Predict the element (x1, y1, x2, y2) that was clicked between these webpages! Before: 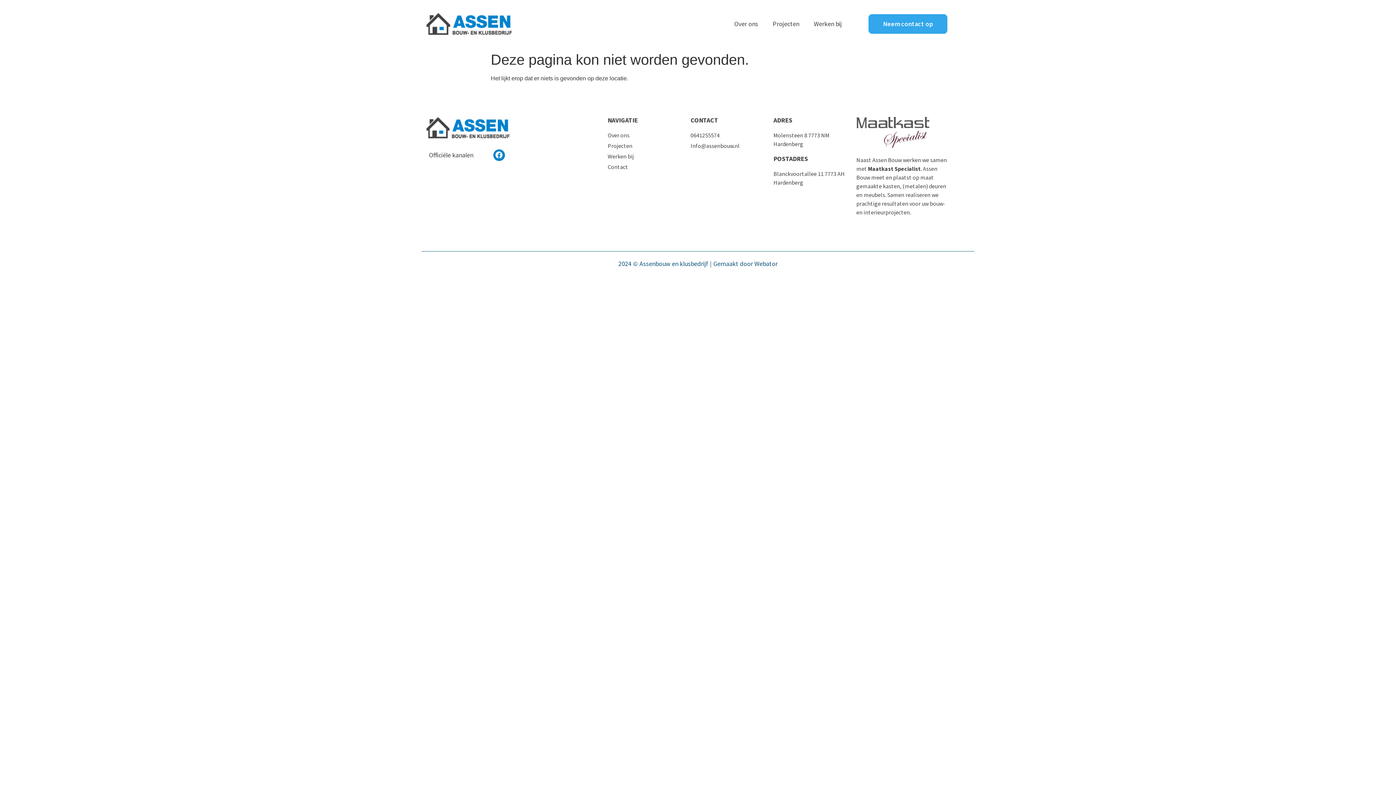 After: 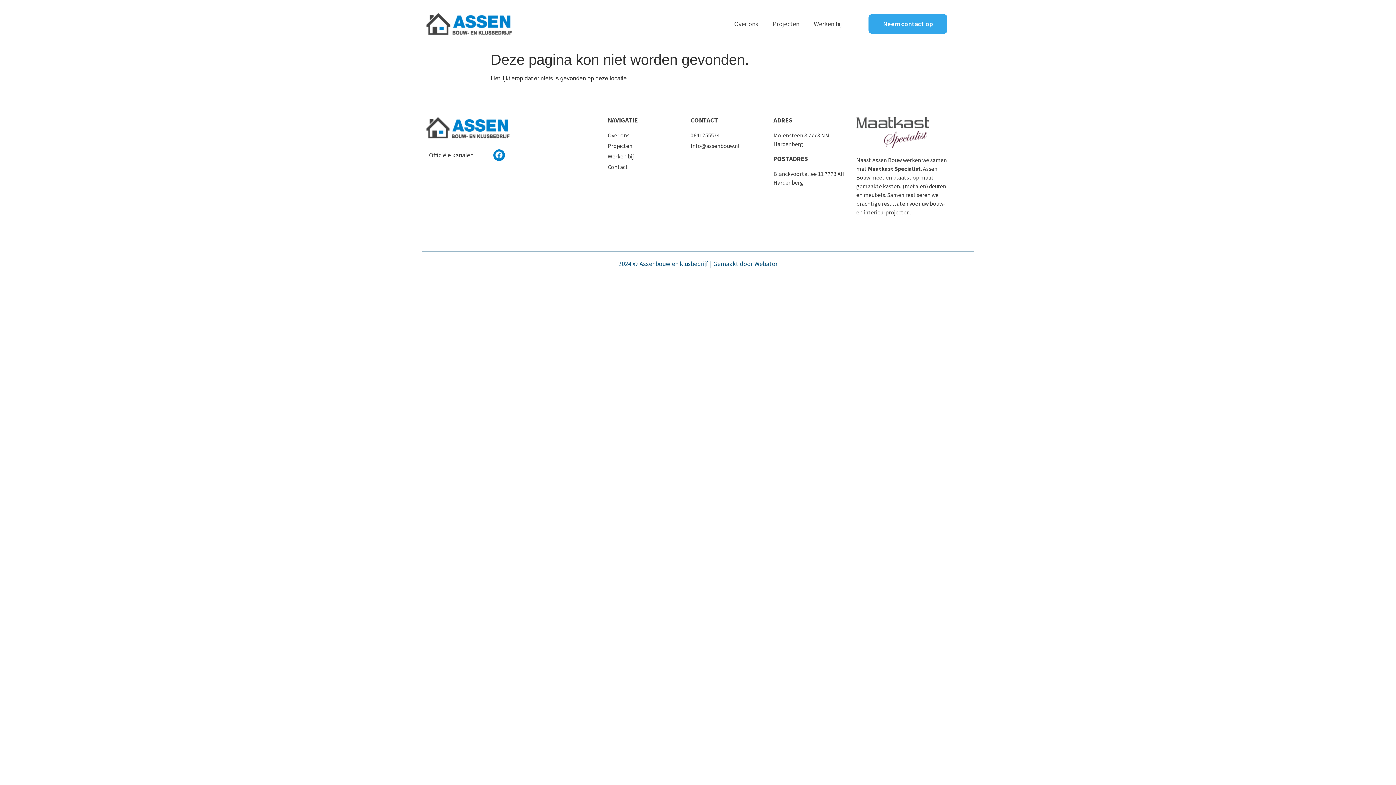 Action: label: 2024 © Assenbouw en klusbedrijf | Gemaakt door Webator bbox: (618, 259, 777, 267)